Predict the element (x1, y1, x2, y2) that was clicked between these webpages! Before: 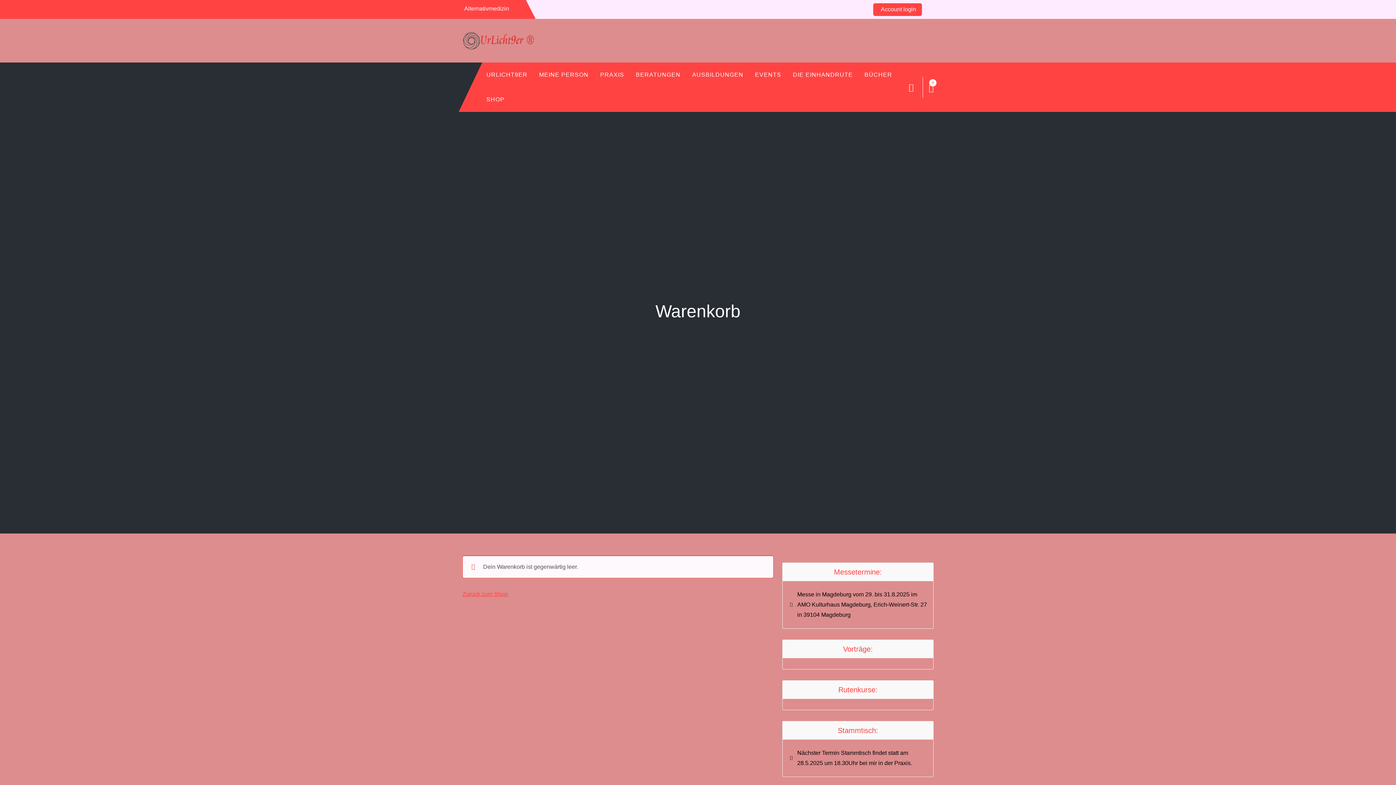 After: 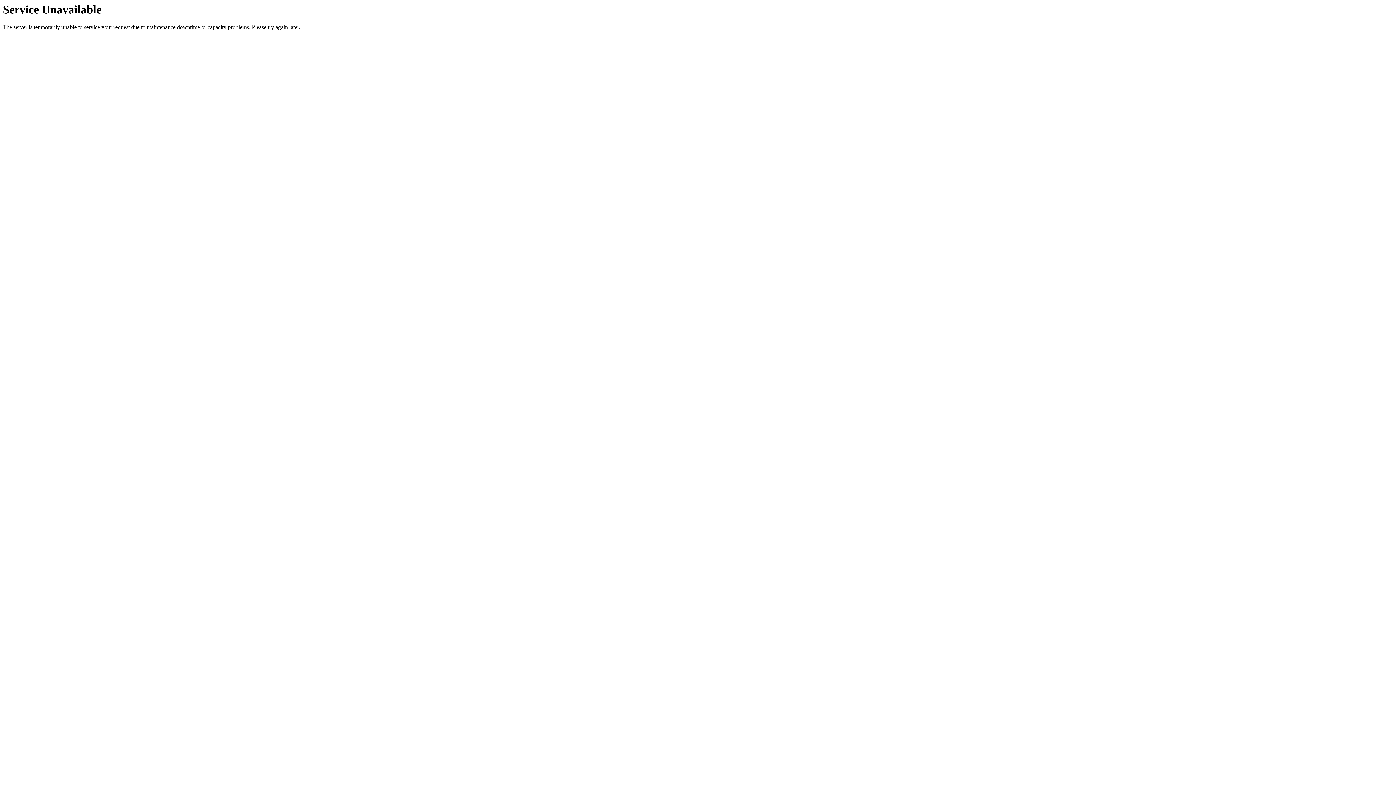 Action: label: PRAXIS bbox: (594, 62, 630, 87)